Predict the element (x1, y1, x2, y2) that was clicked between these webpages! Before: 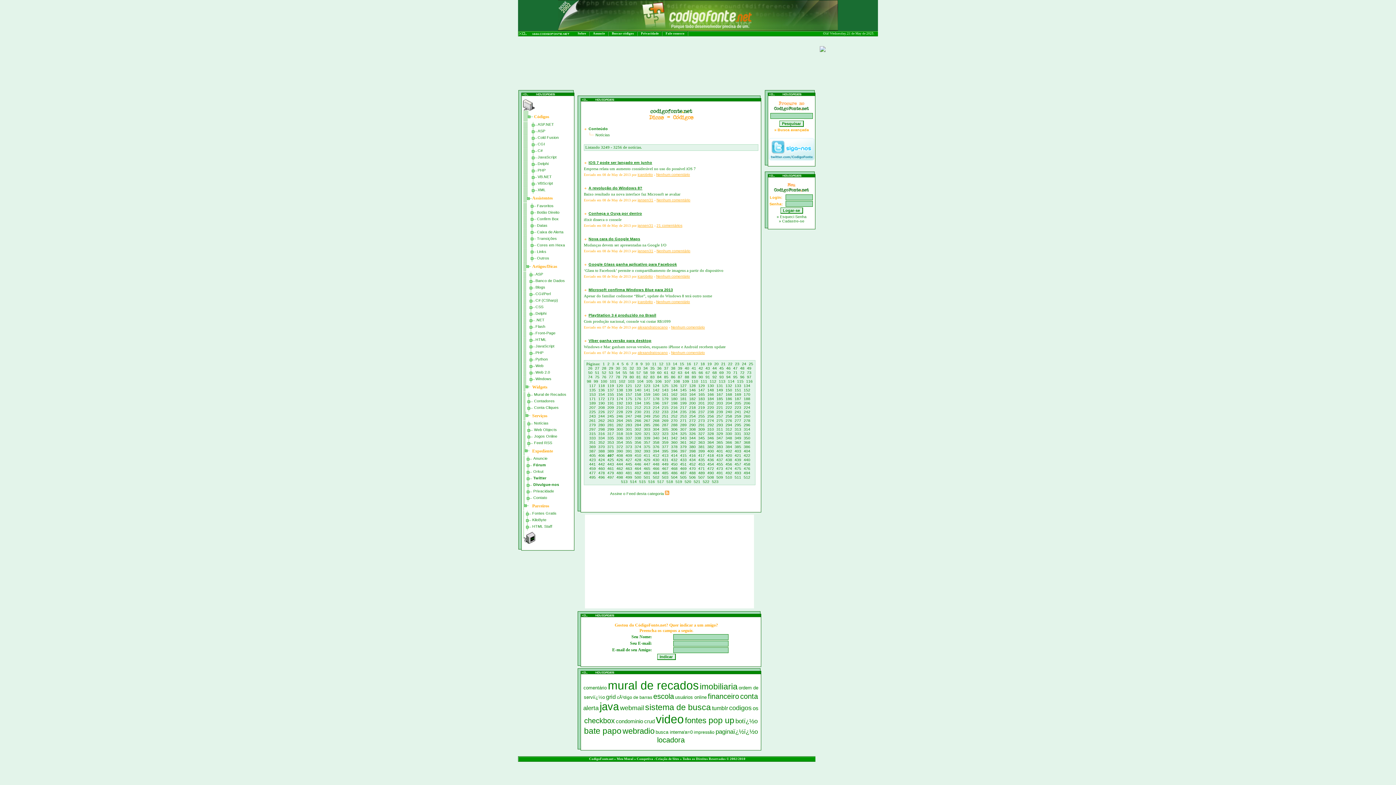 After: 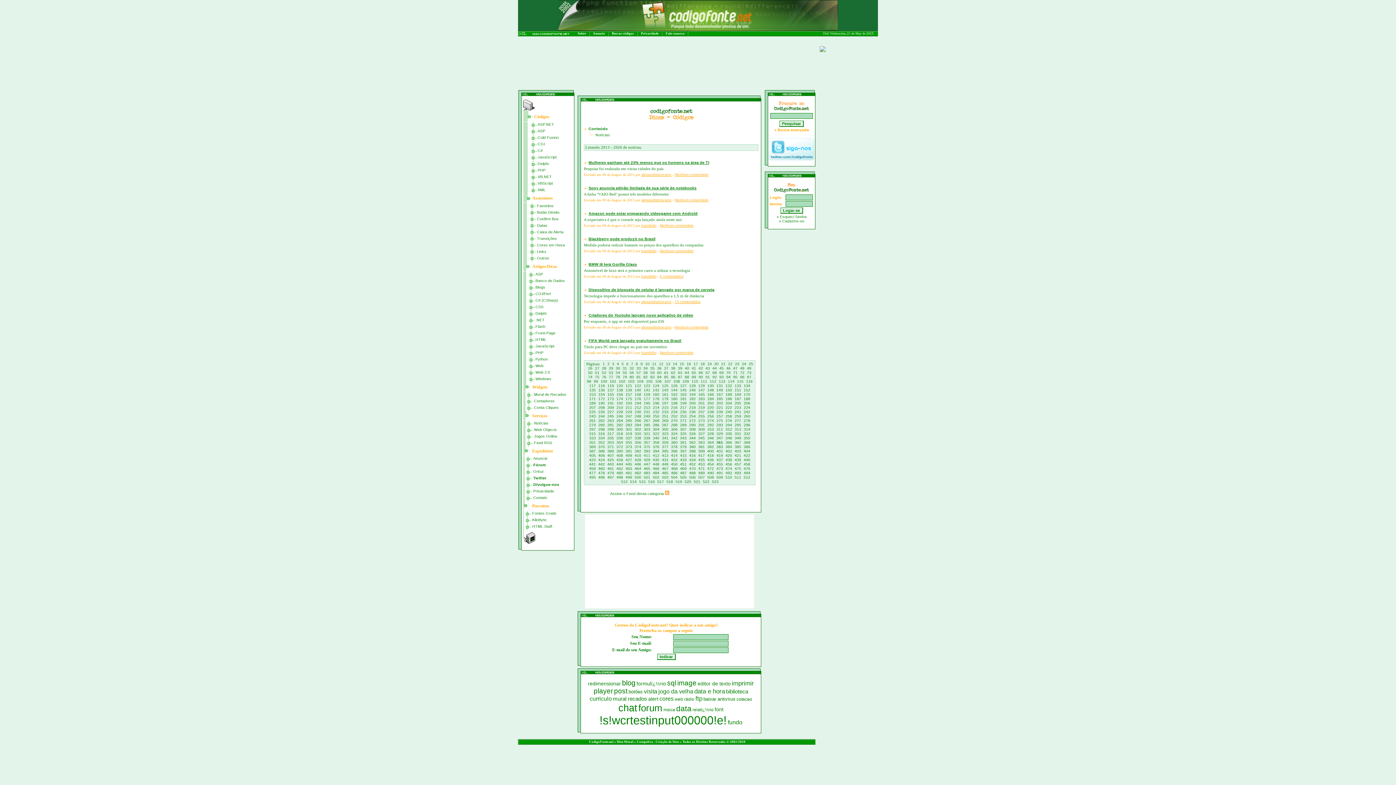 Action: label: 365 bbox: (716, 440, 723, 444)